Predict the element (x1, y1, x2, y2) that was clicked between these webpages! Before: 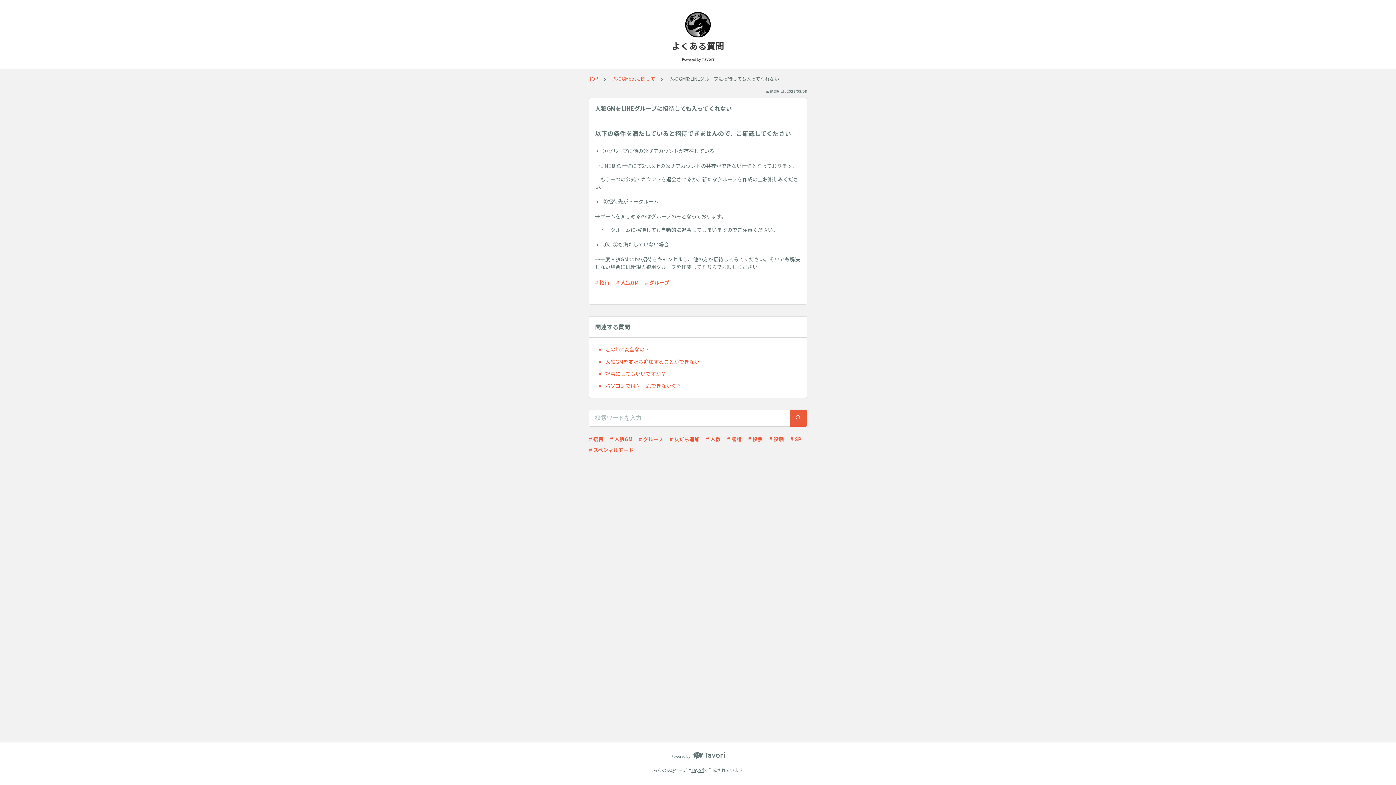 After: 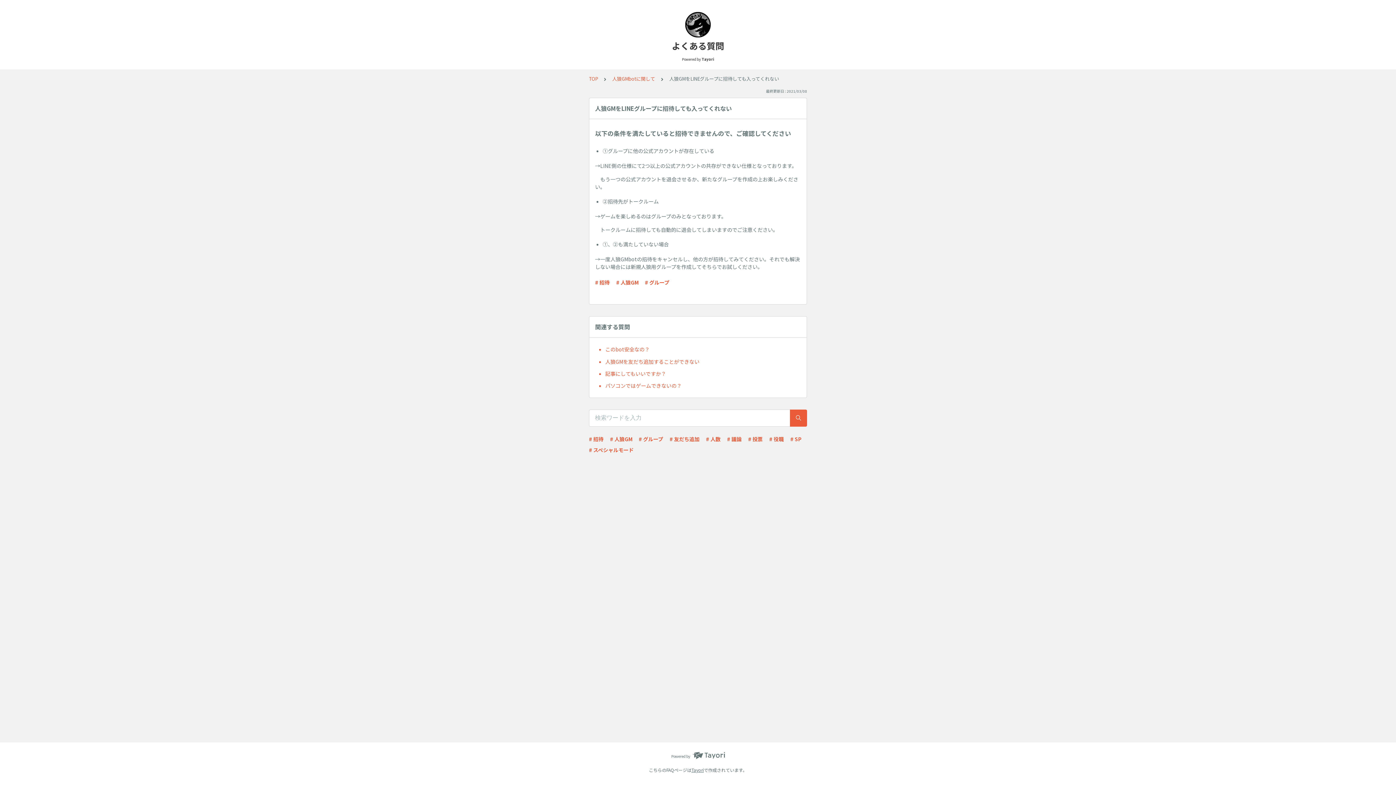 Action: bbox: (790, 409, 807, 426)